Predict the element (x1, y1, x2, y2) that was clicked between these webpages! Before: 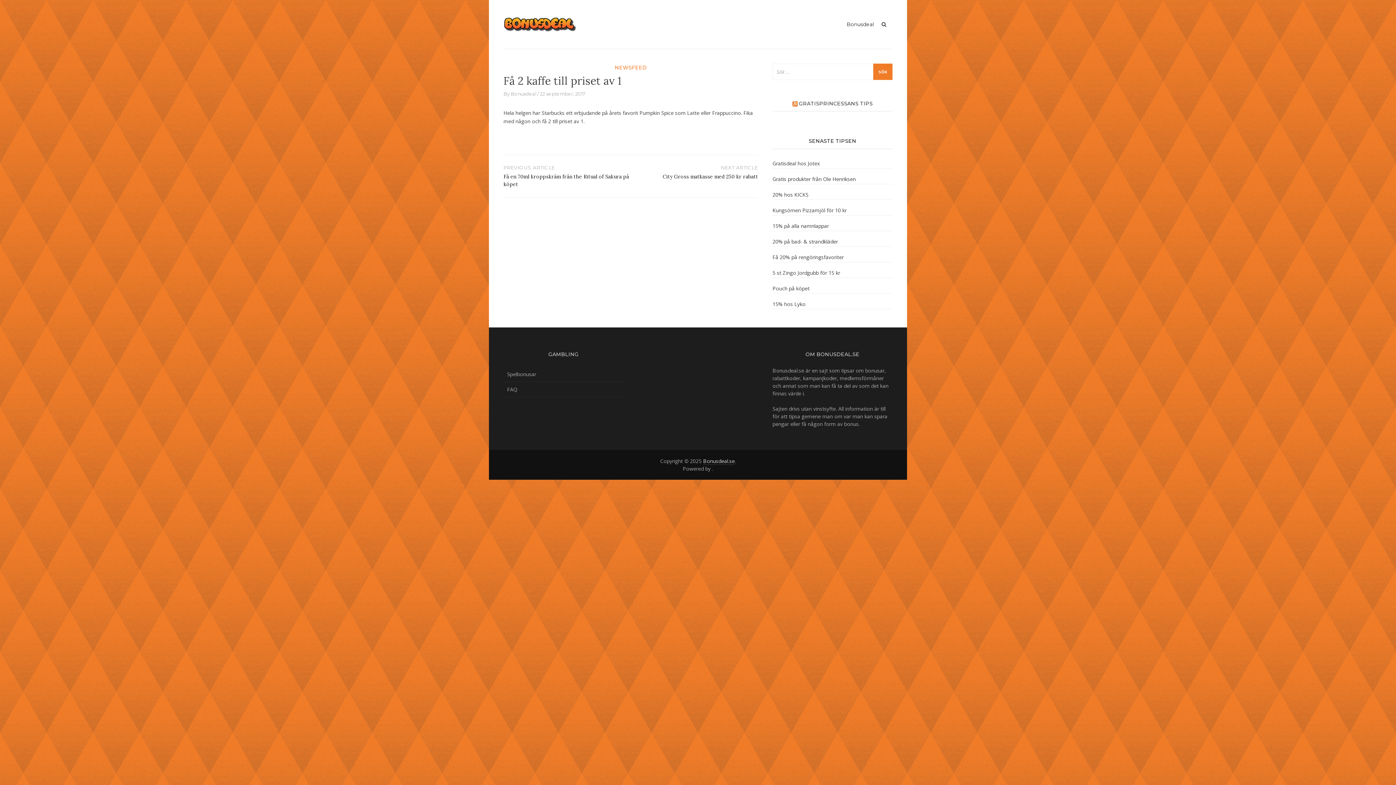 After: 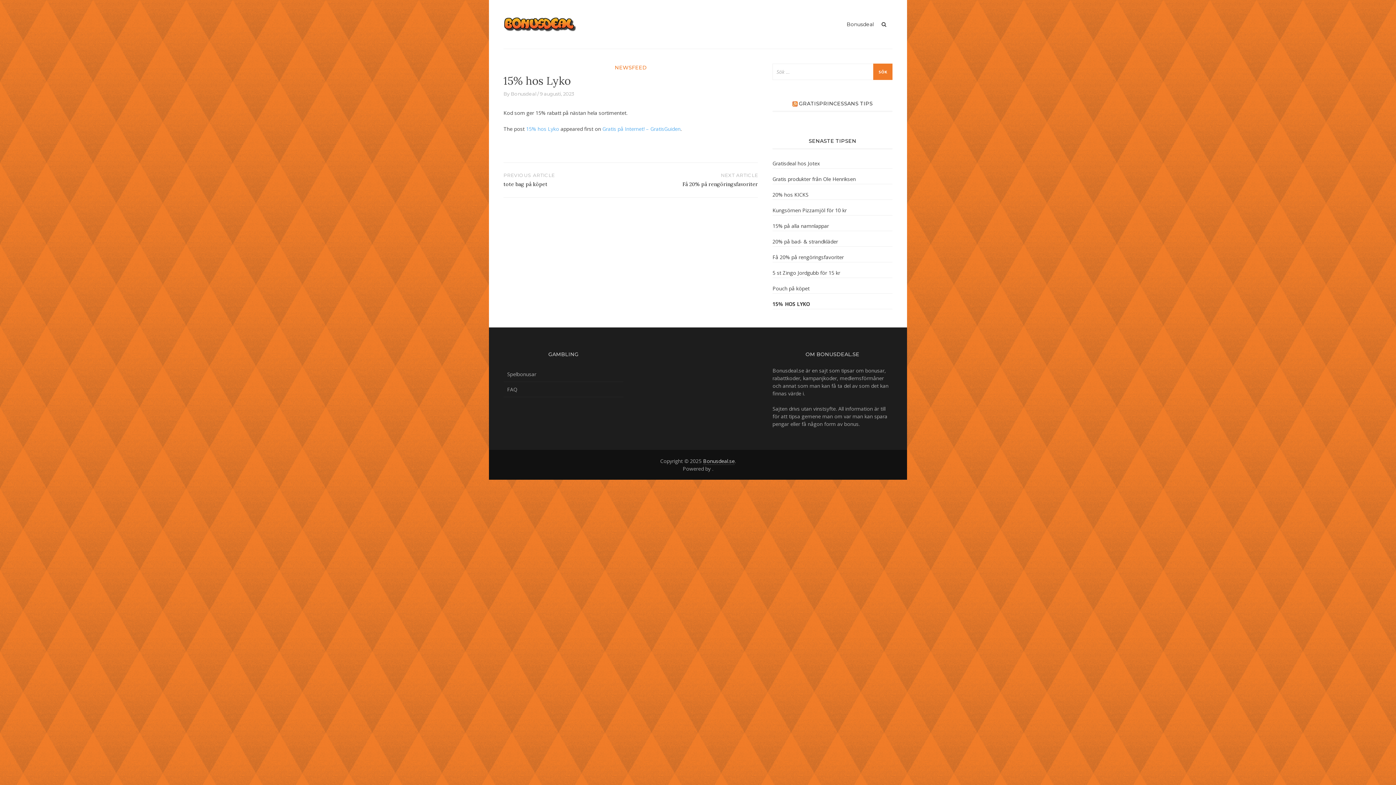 Action: bbox: (772, 300, 892, 308) label: 15% hos Lyko